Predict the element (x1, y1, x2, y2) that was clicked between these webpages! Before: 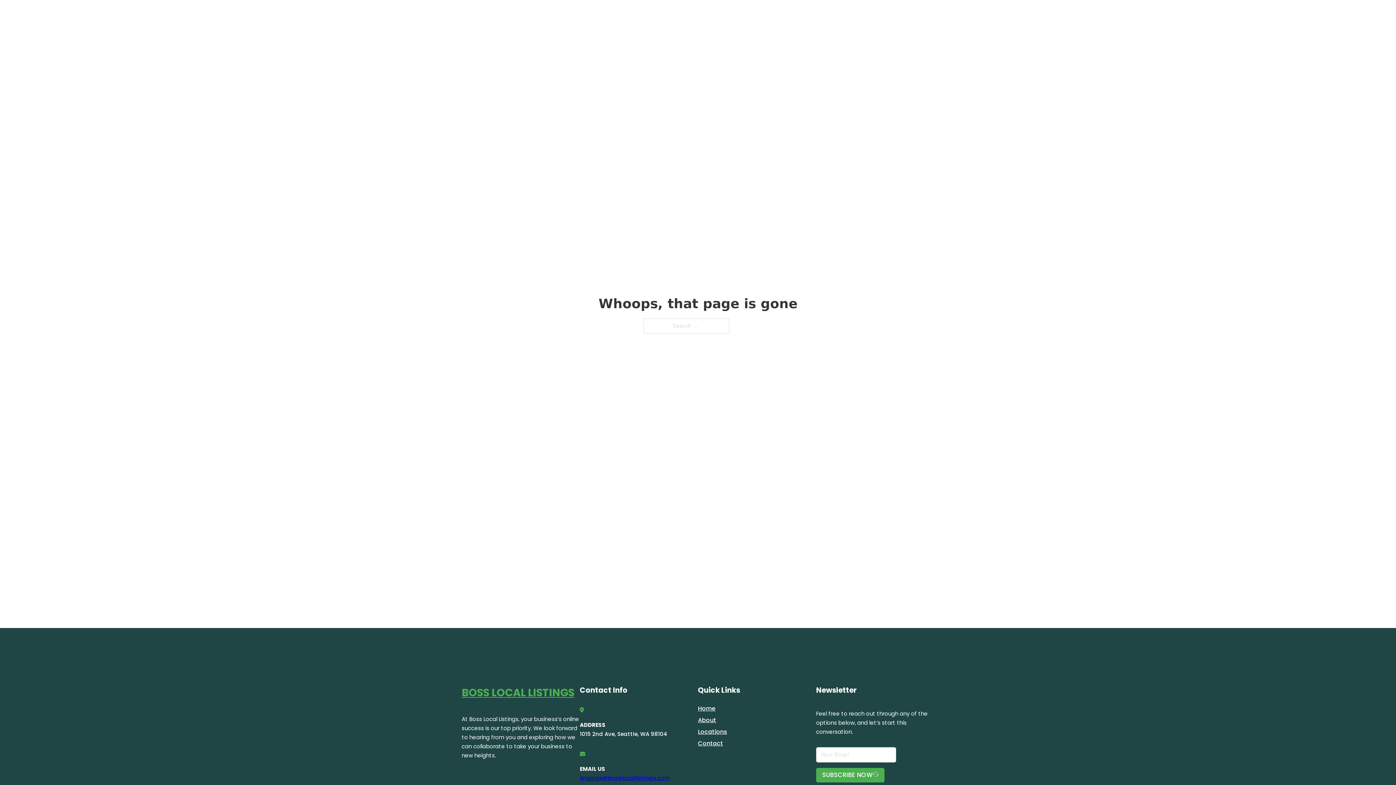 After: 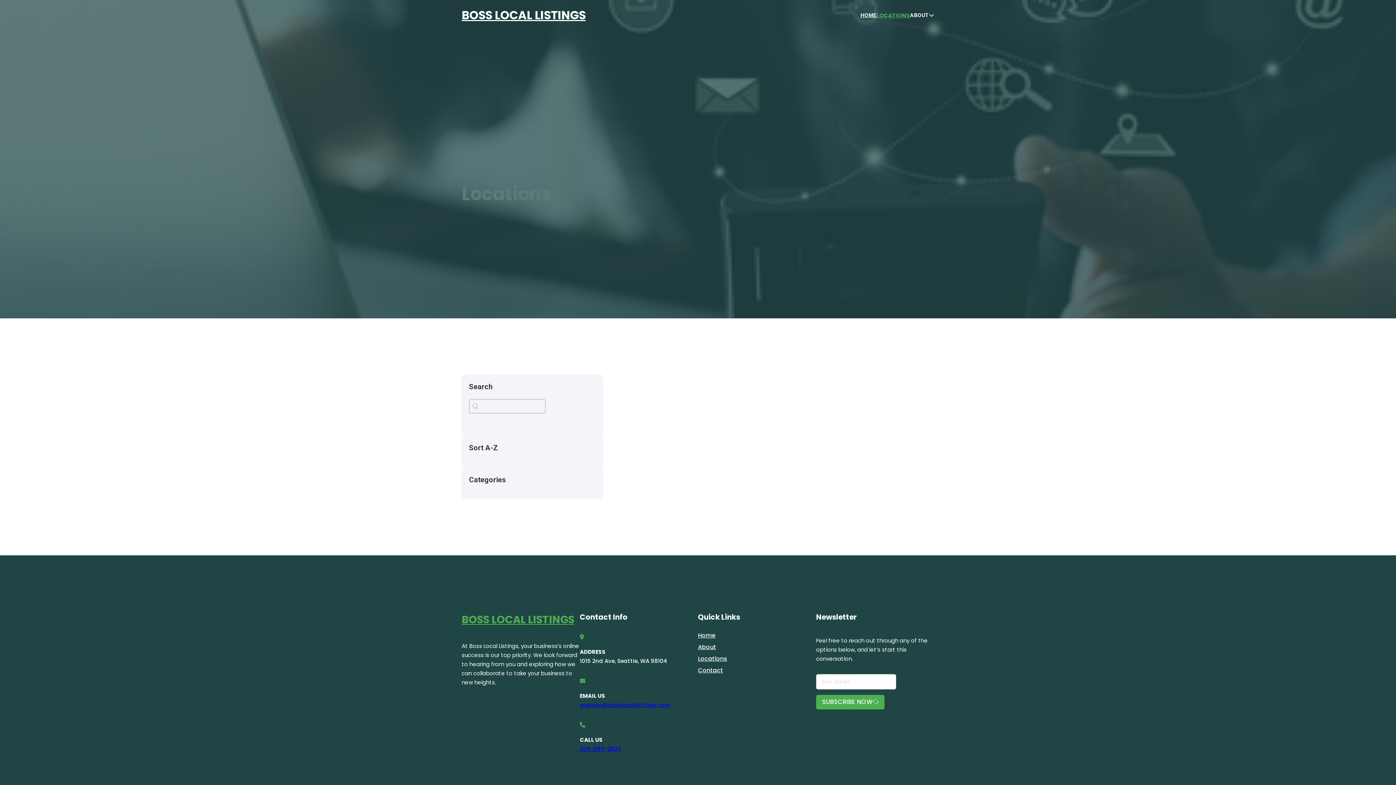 Action: label: Locations bbox: (698, 727, 727, 736)